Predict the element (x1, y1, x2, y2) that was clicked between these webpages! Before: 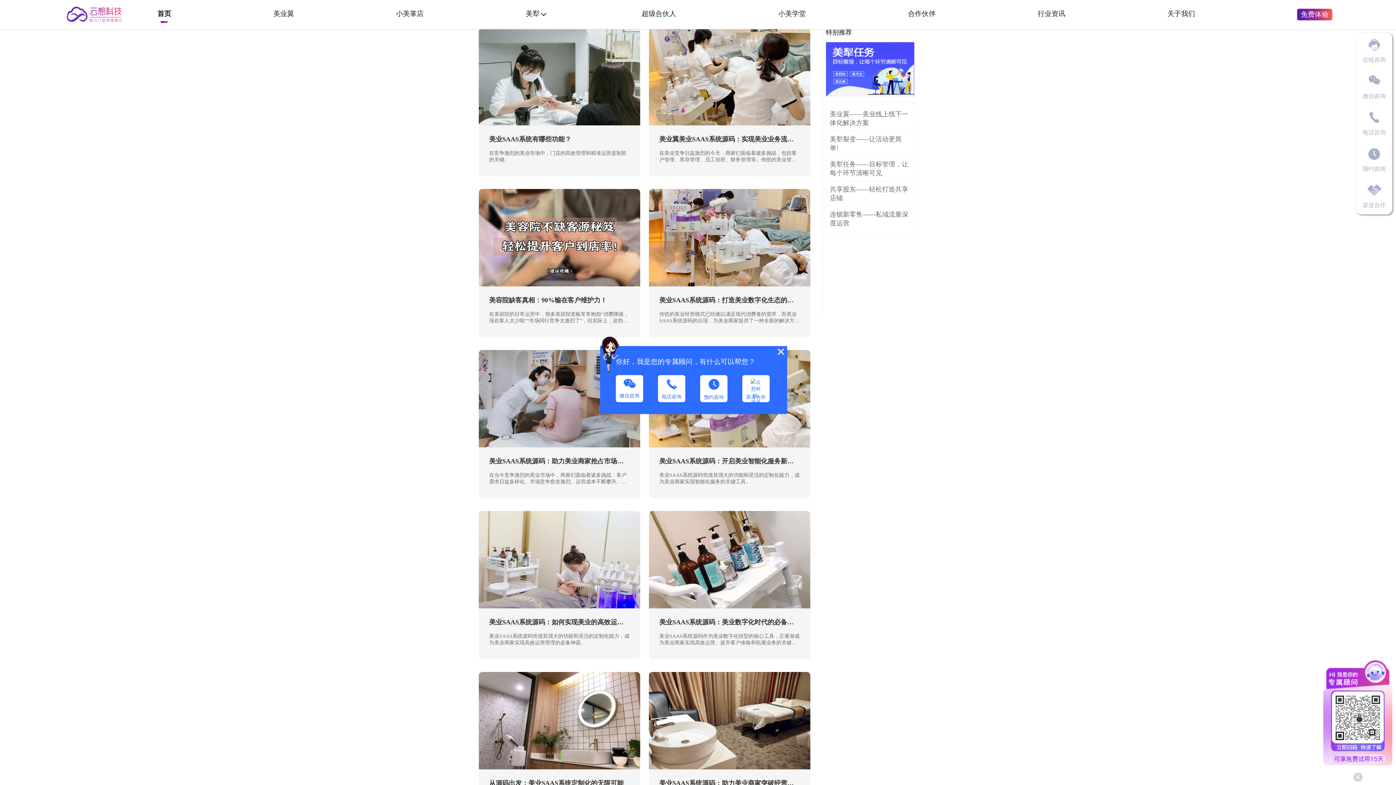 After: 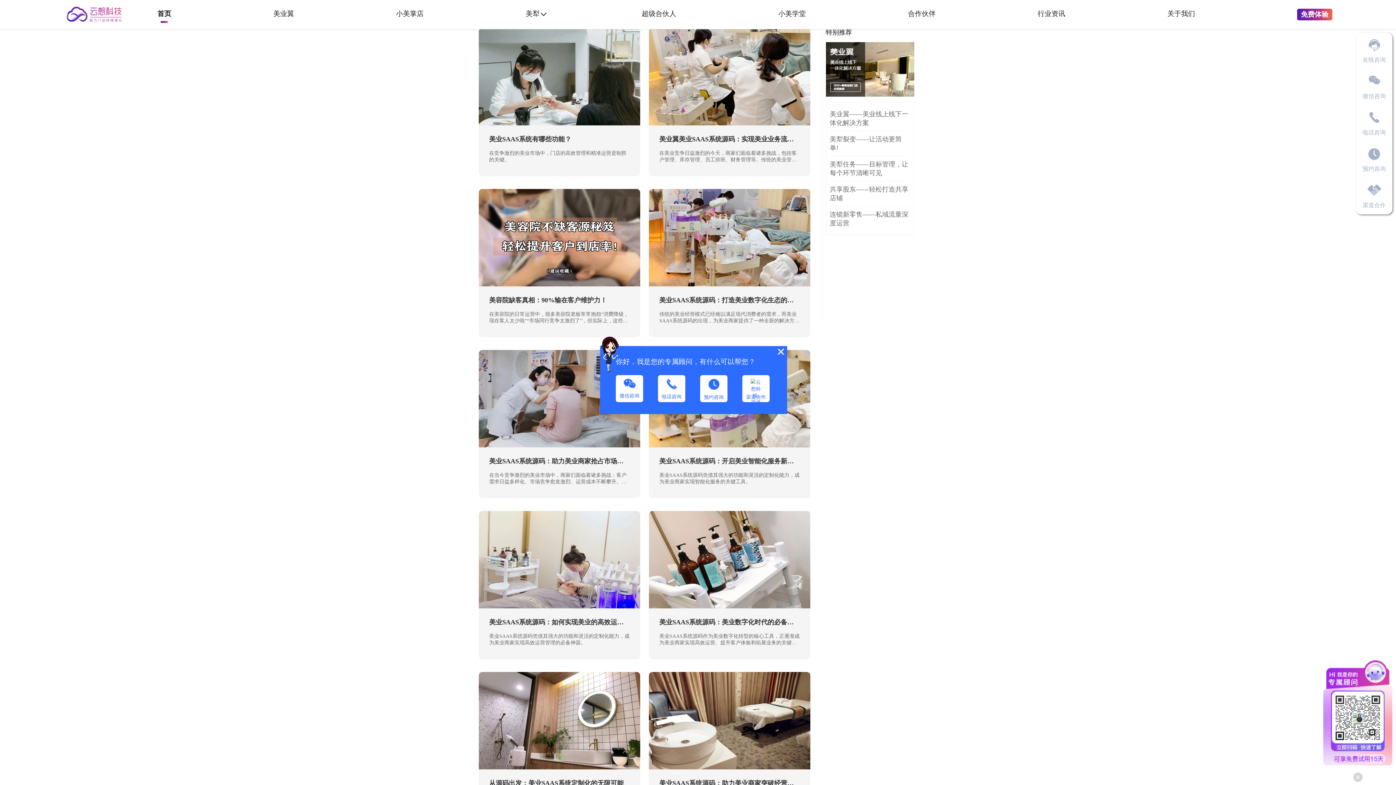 Action: bbox: (1297, 8, 1332, 20) label: 免费体验